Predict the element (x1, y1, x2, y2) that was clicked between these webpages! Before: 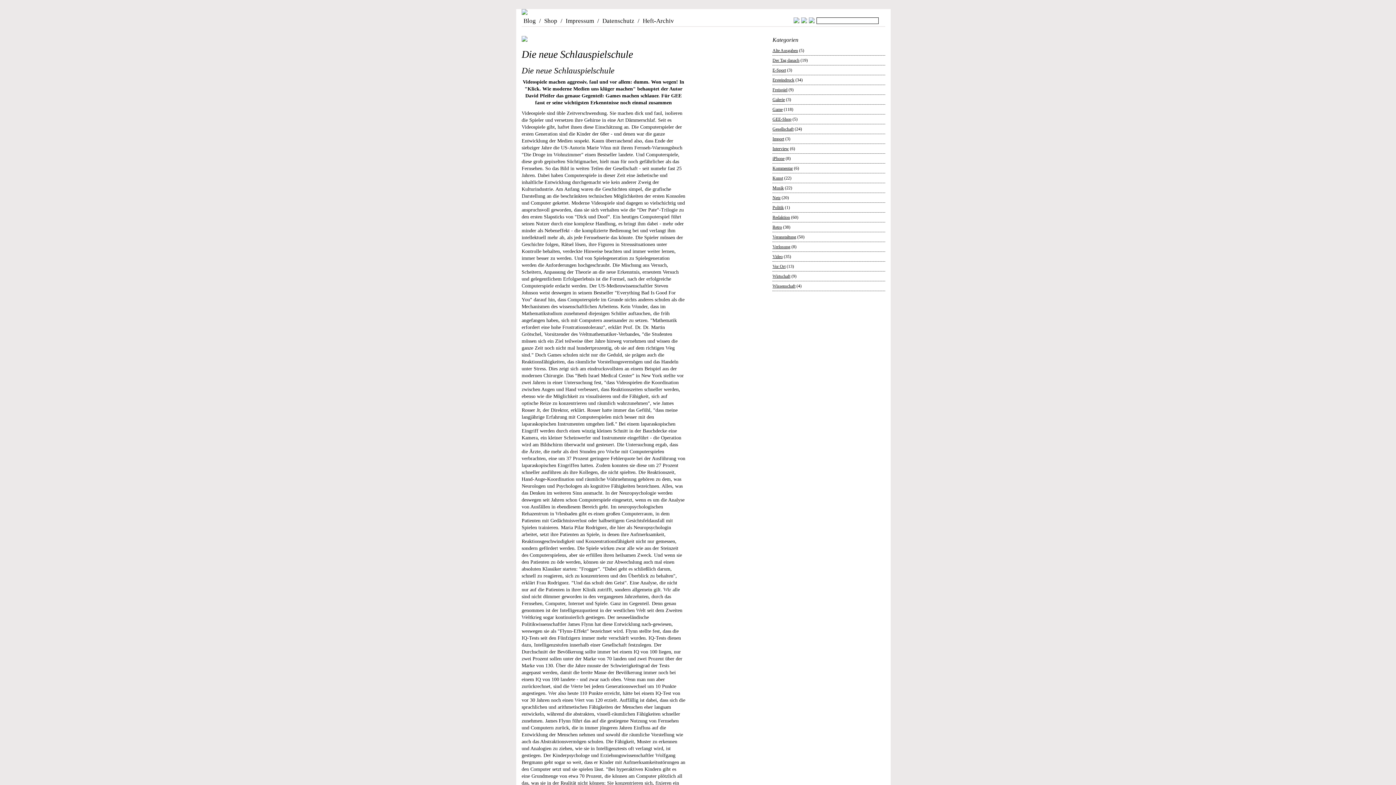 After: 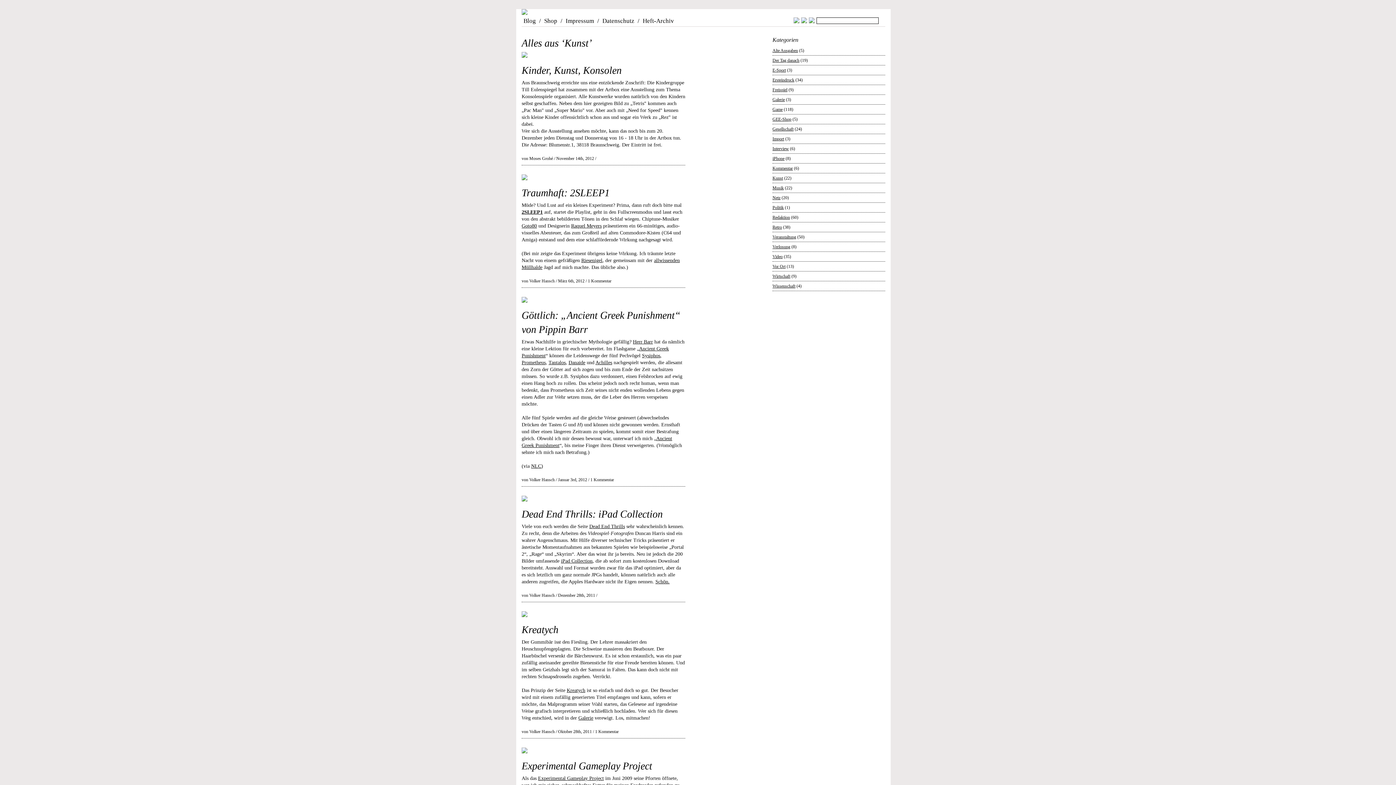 Action: label: Kunst bbox: (772, 175, 783, 180)